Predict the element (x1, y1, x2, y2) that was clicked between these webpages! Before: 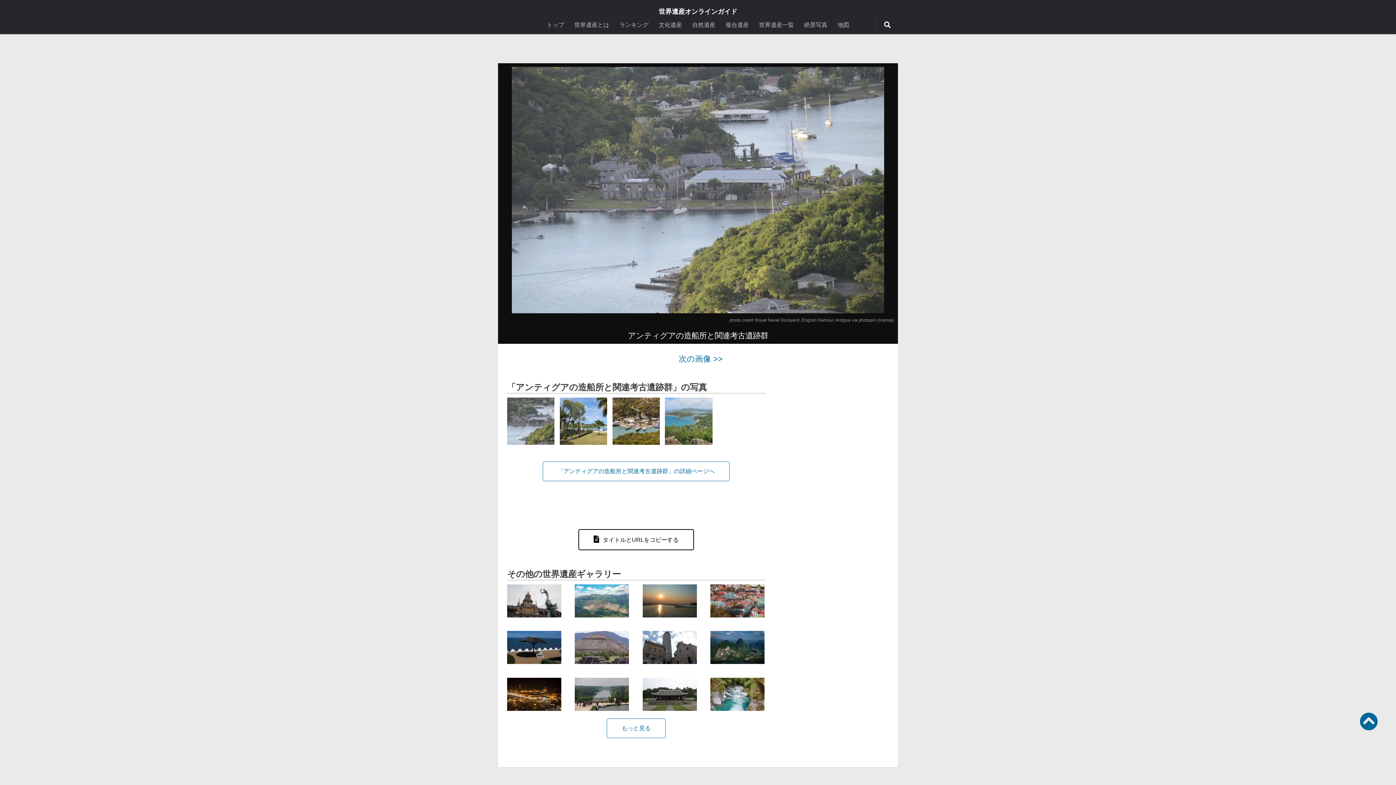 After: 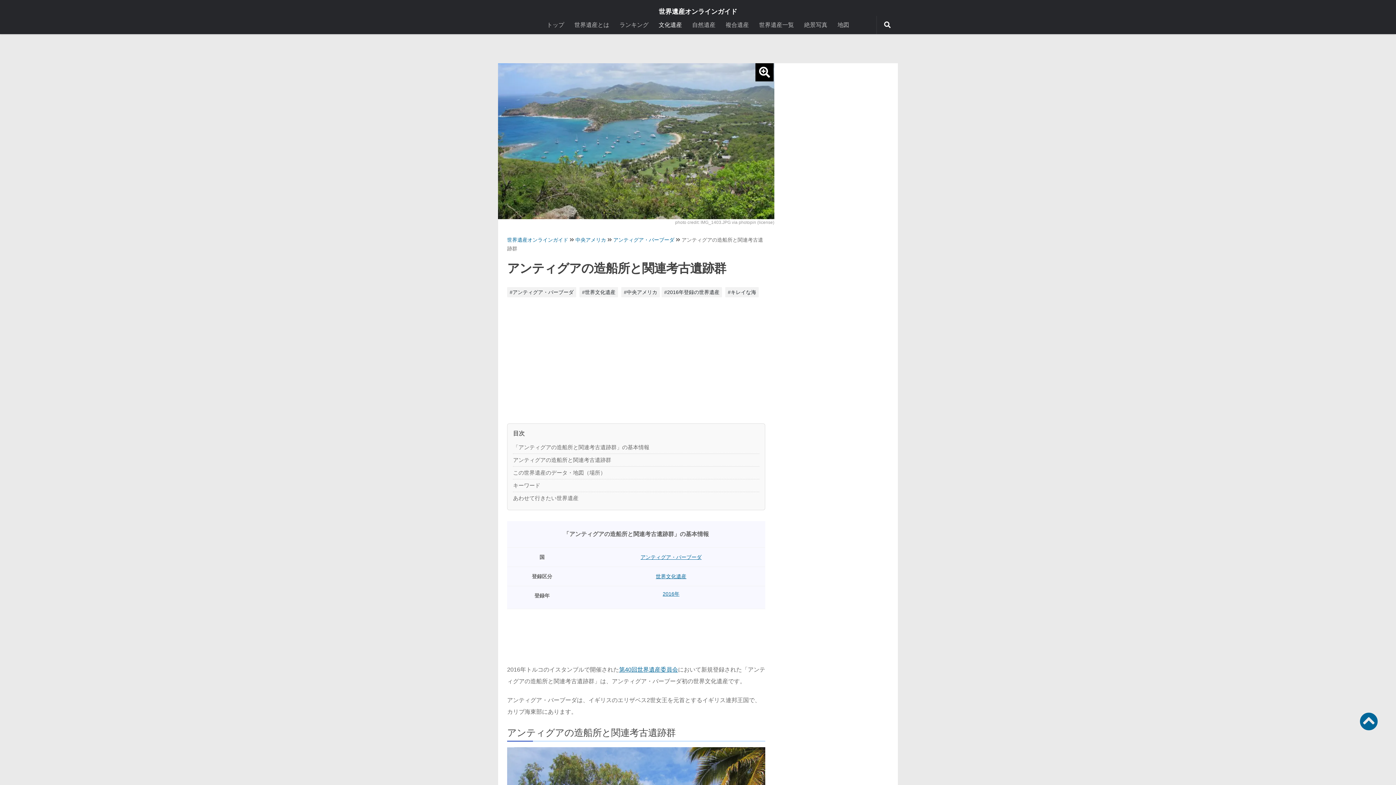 Action: bbox: (542, 461, 729, 481) label: 「アンティグアの造船所と関連考古遺跡群」の詳細ページへ